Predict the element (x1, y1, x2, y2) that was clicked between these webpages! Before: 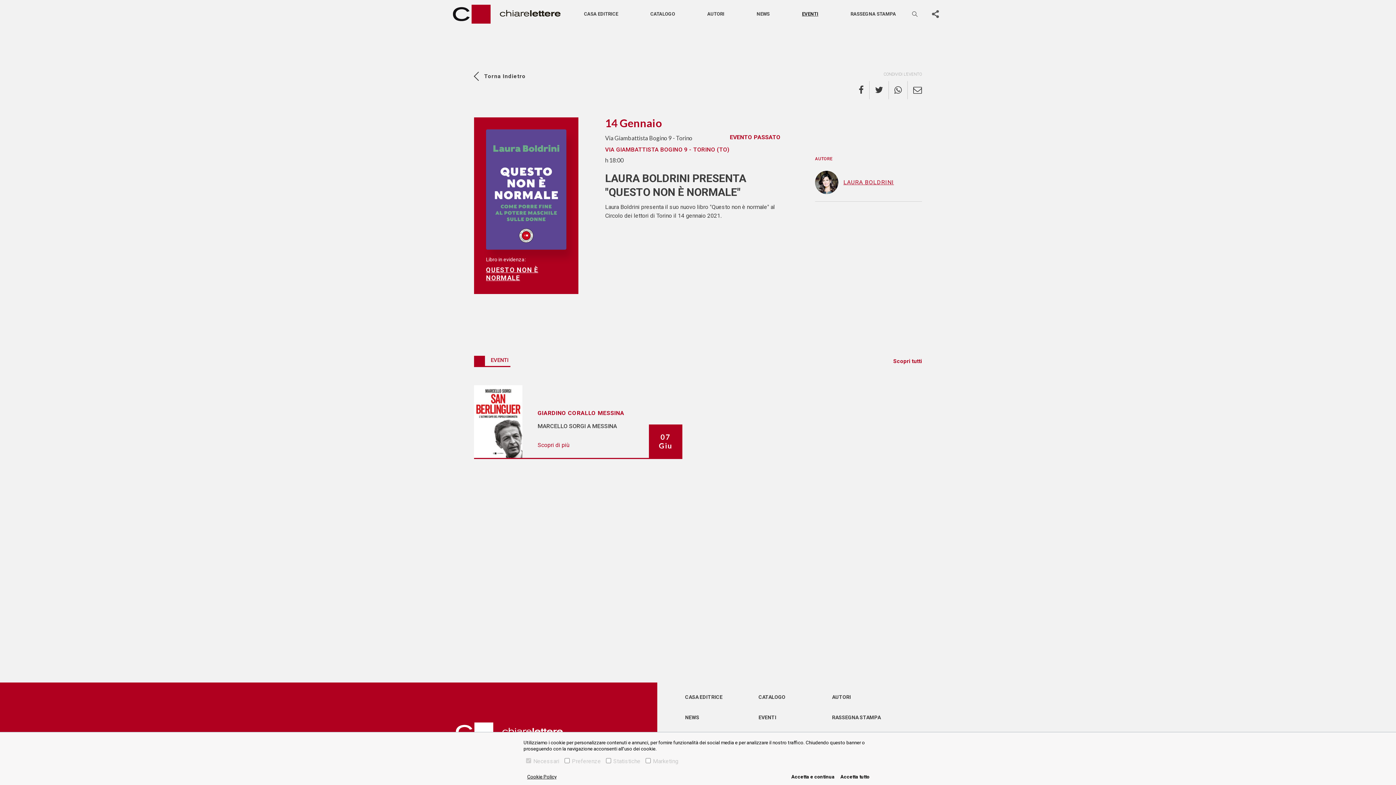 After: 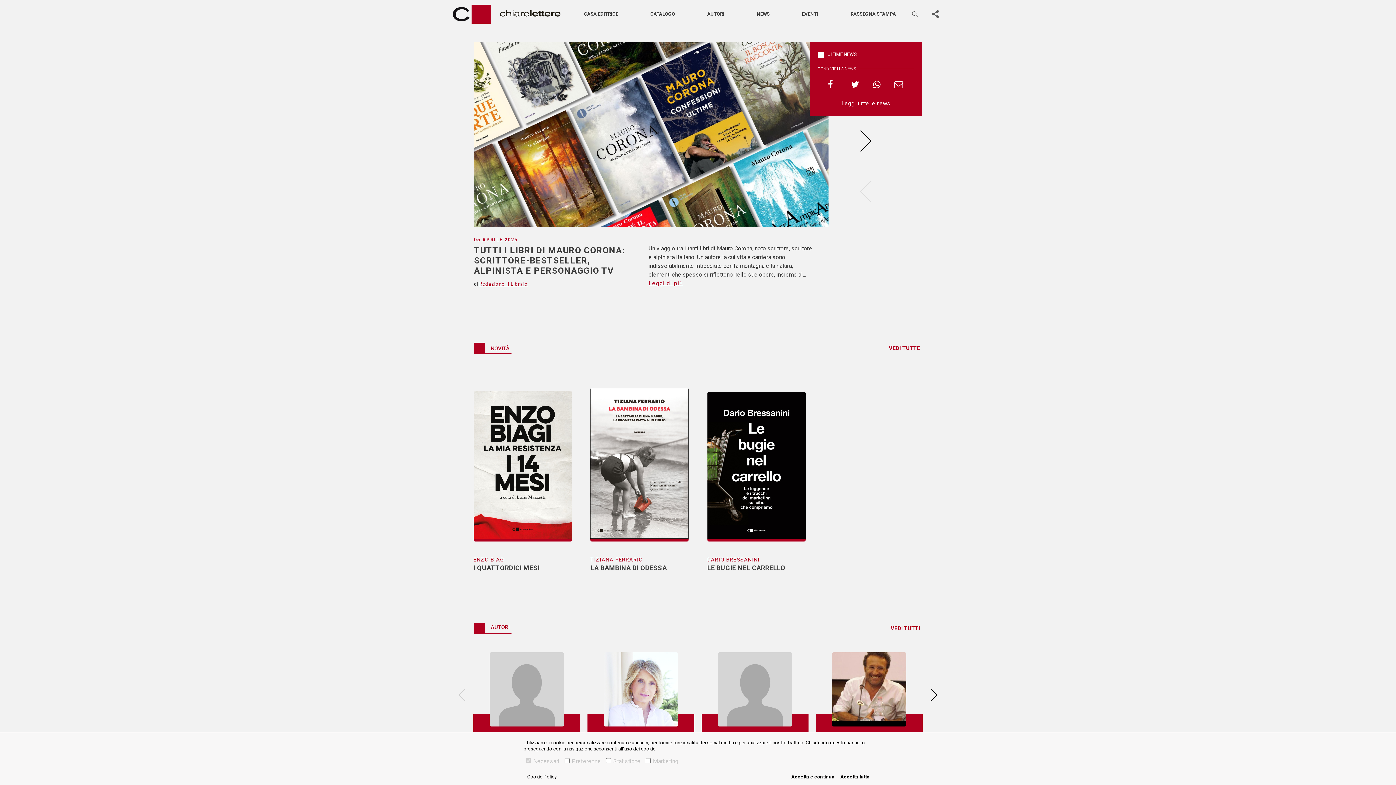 Action: bbox: (453, 2, 562, 25)